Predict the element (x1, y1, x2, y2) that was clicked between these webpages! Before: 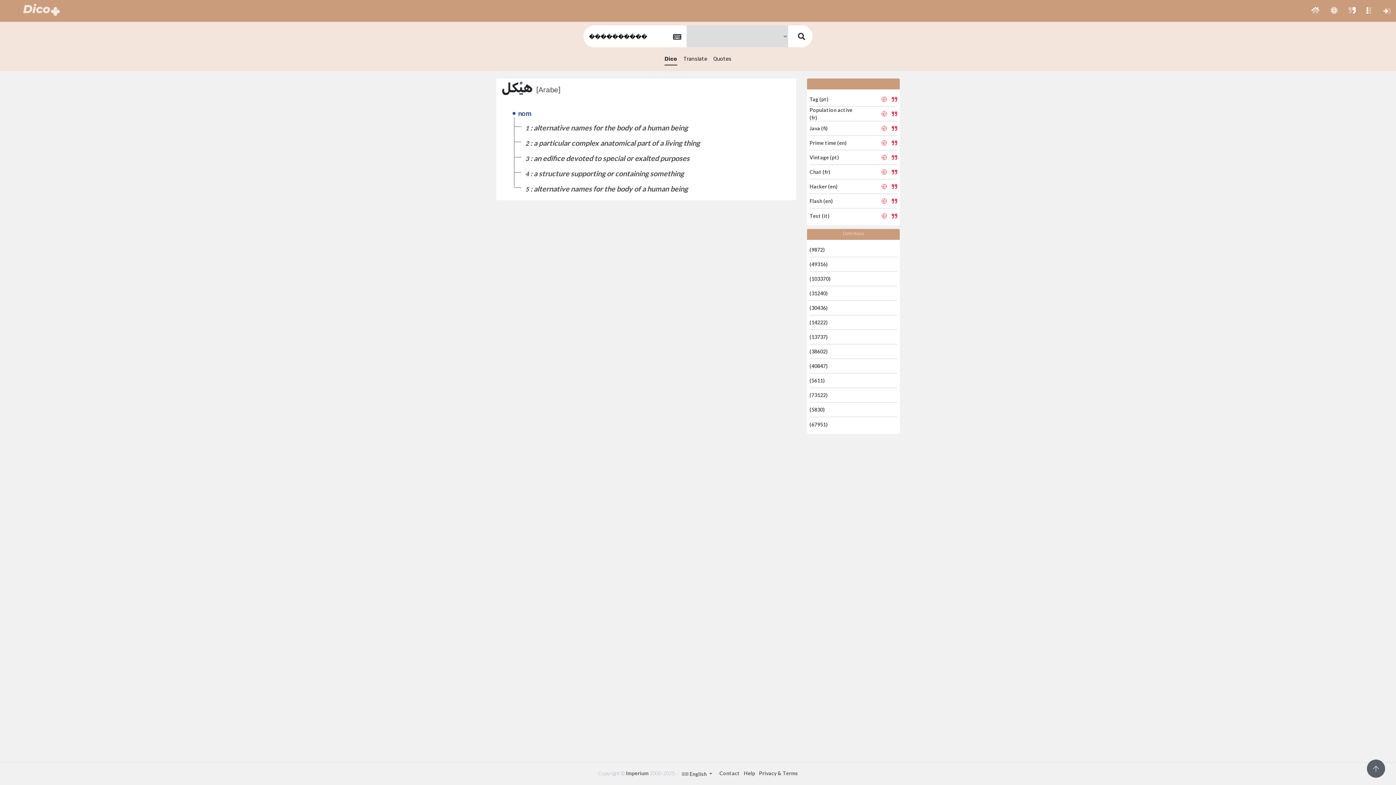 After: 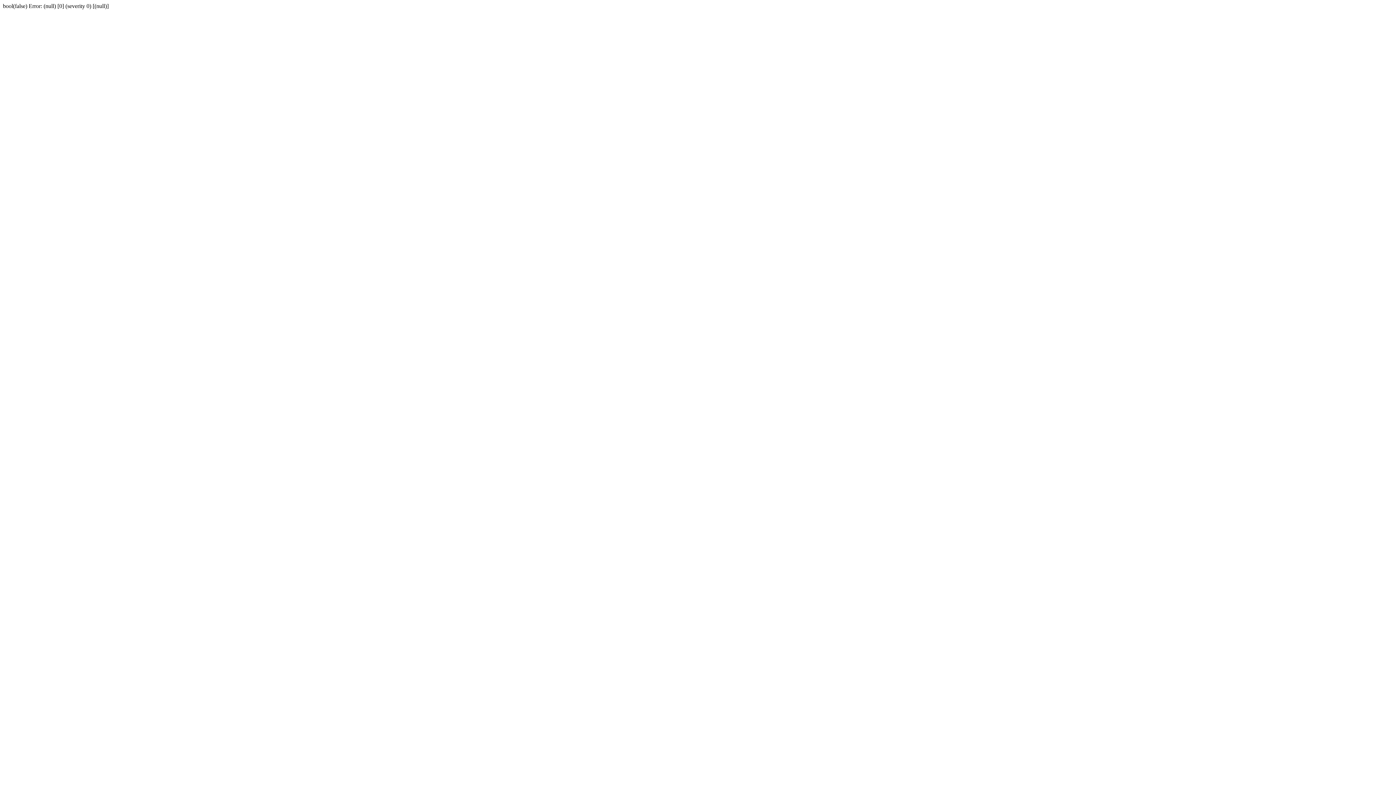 Action: bbox: (892, 168, 897, 175)